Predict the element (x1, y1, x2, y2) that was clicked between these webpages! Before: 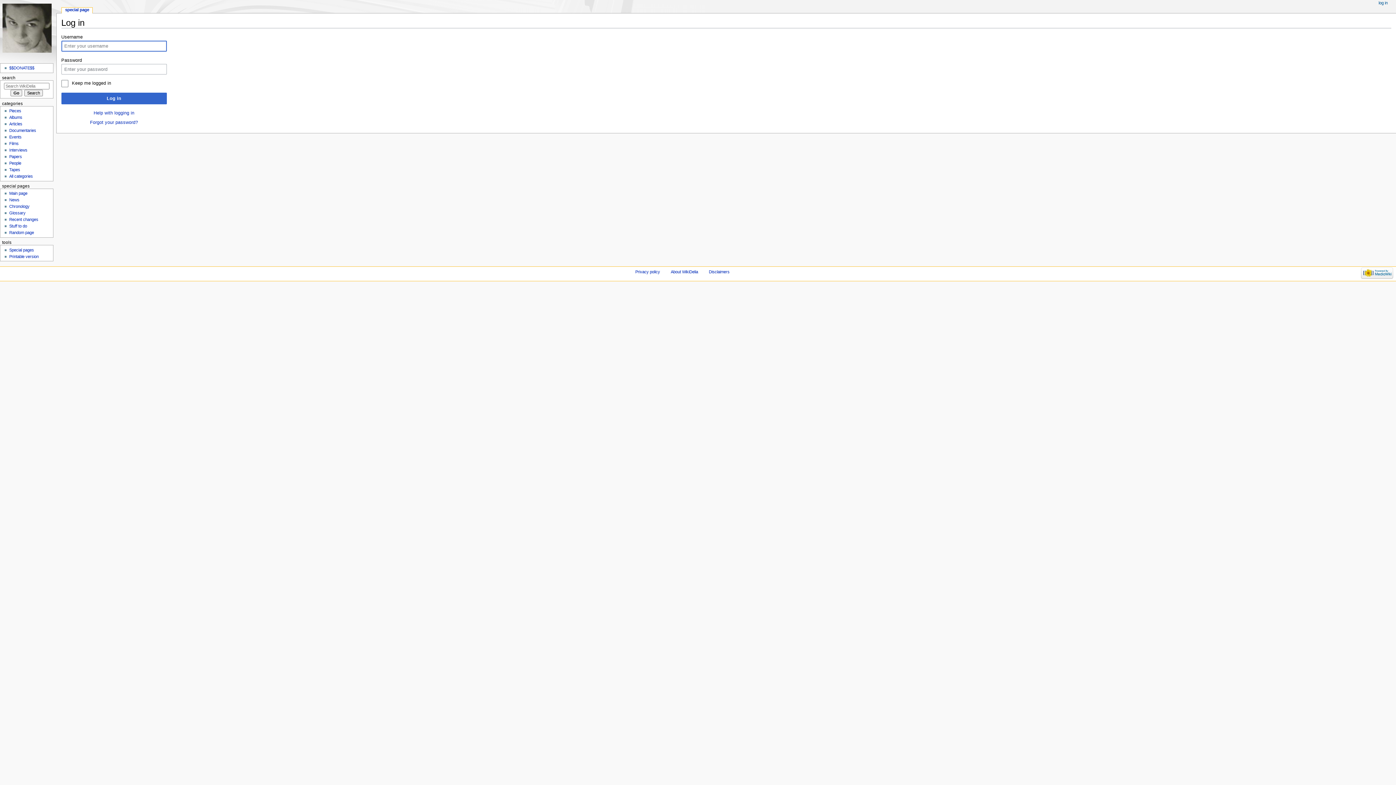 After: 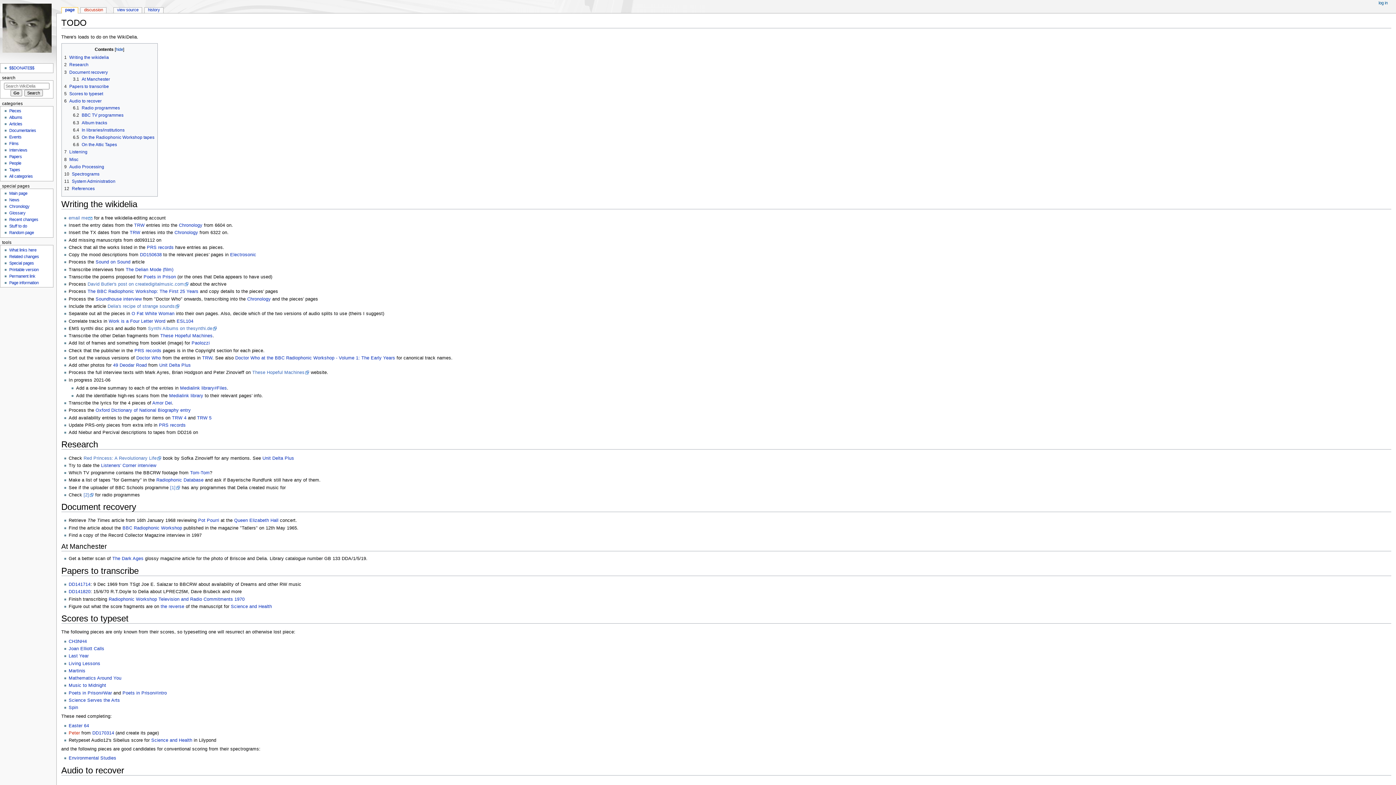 Action: label: Stuff to do bbox: (9, 224, 27, 228)